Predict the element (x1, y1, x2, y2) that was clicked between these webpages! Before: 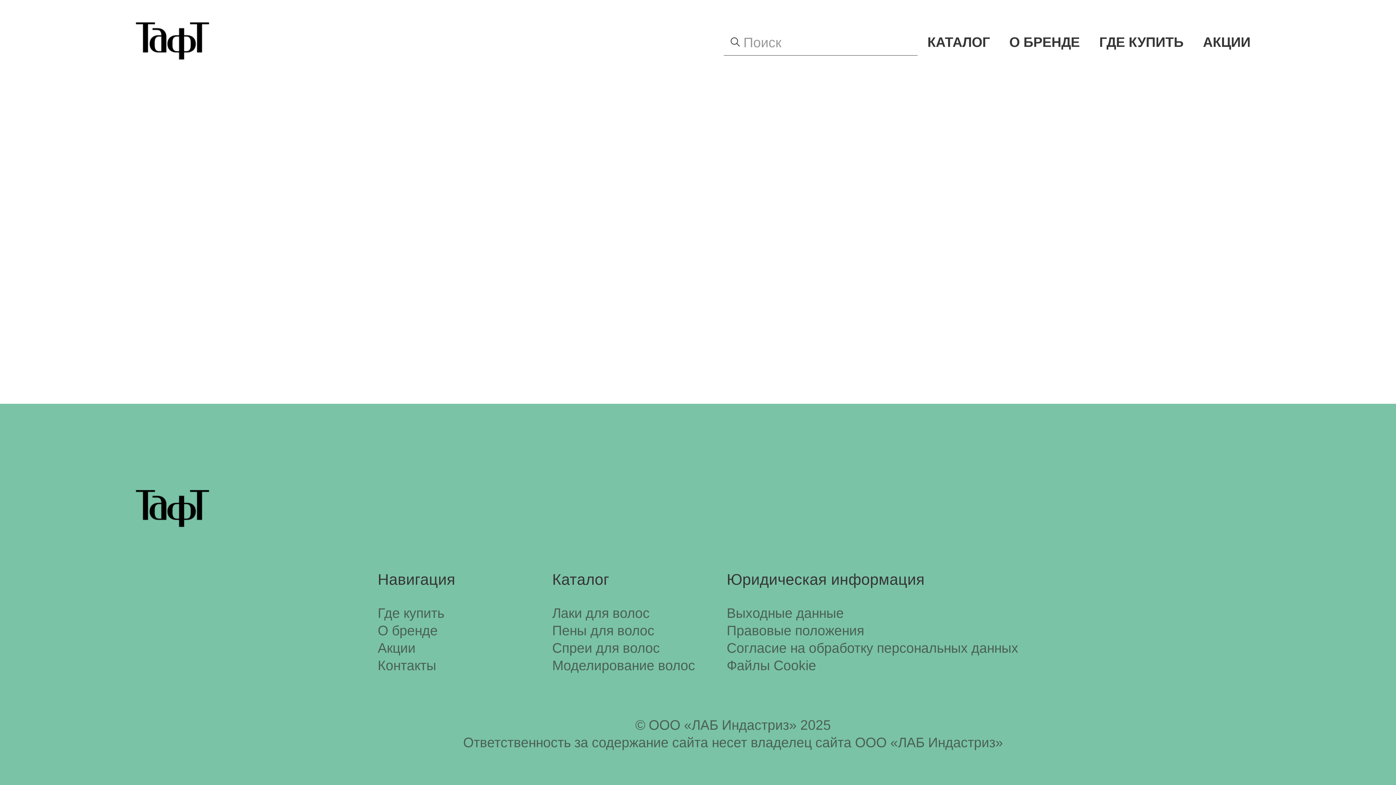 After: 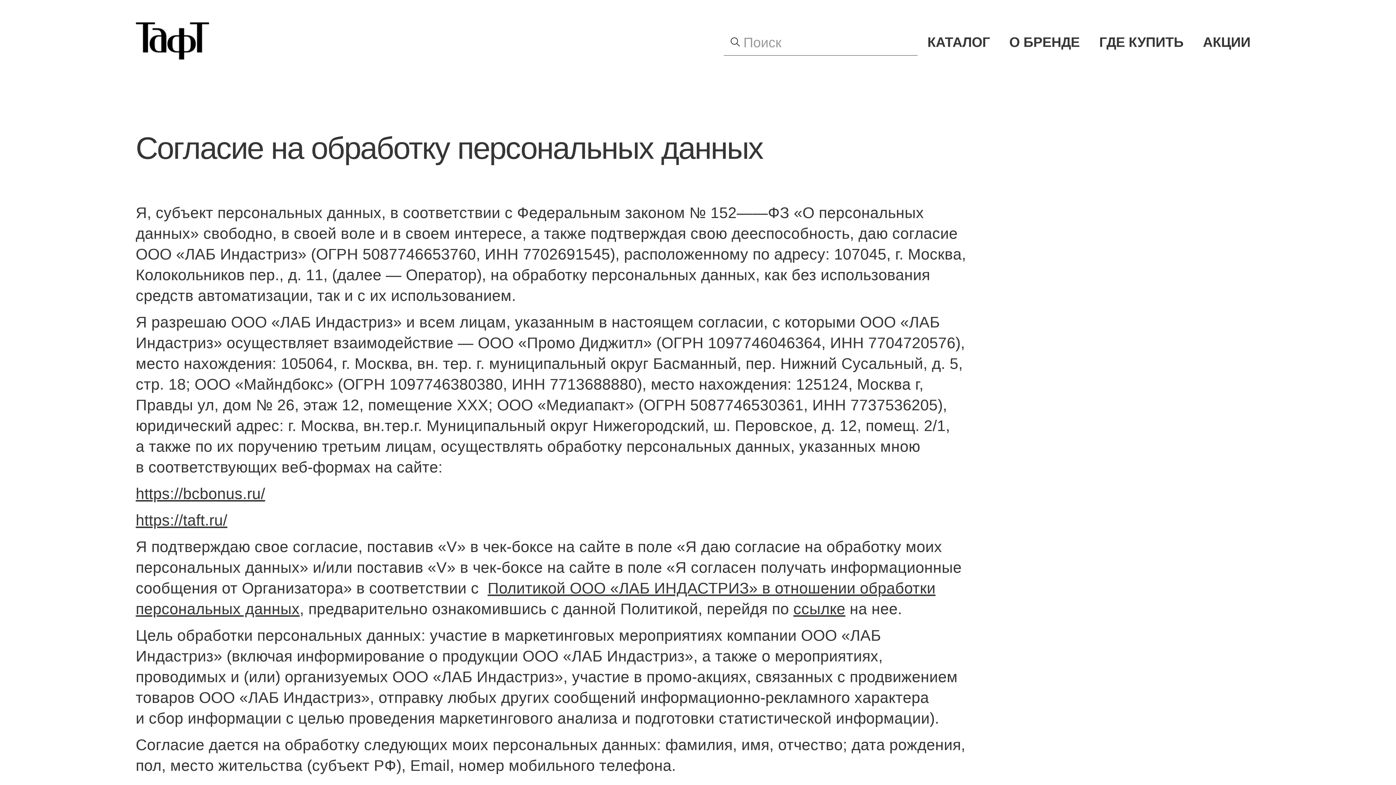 Action: label: Cогласие на обработку персональных данных bbox: (726, 639, 1018, 657)